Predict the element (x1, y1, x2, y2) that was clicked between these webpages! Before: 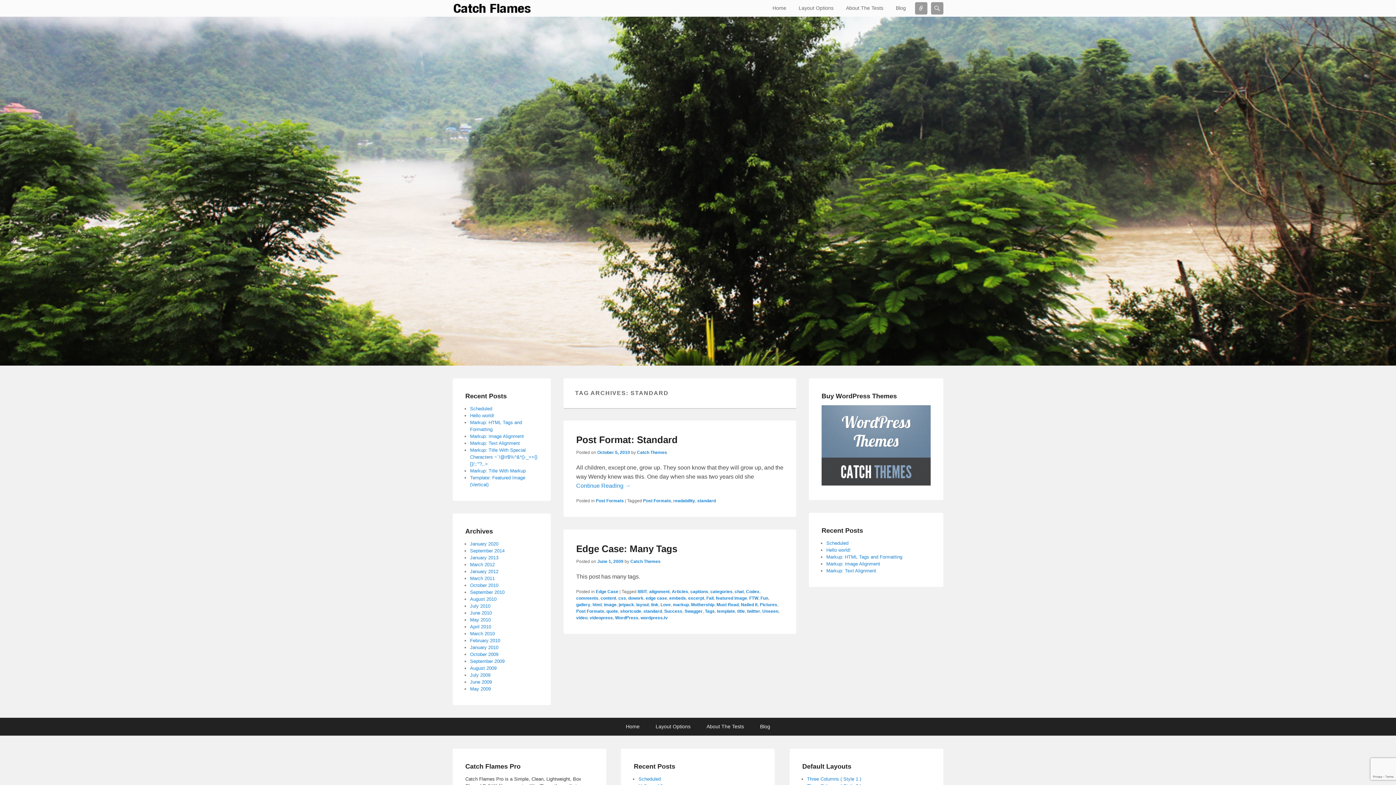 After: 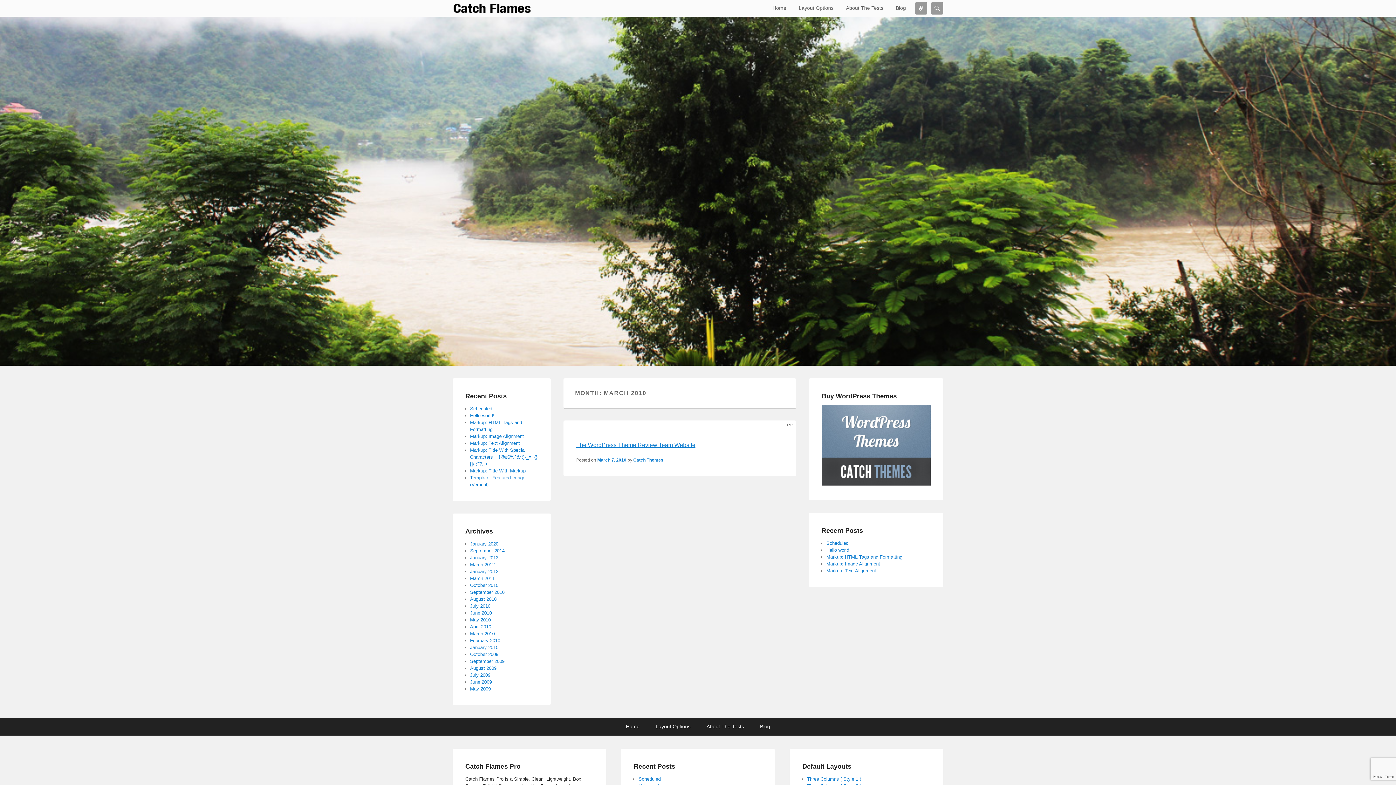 Action: label: March 2010 bbox: (470, 631, 494, 636)